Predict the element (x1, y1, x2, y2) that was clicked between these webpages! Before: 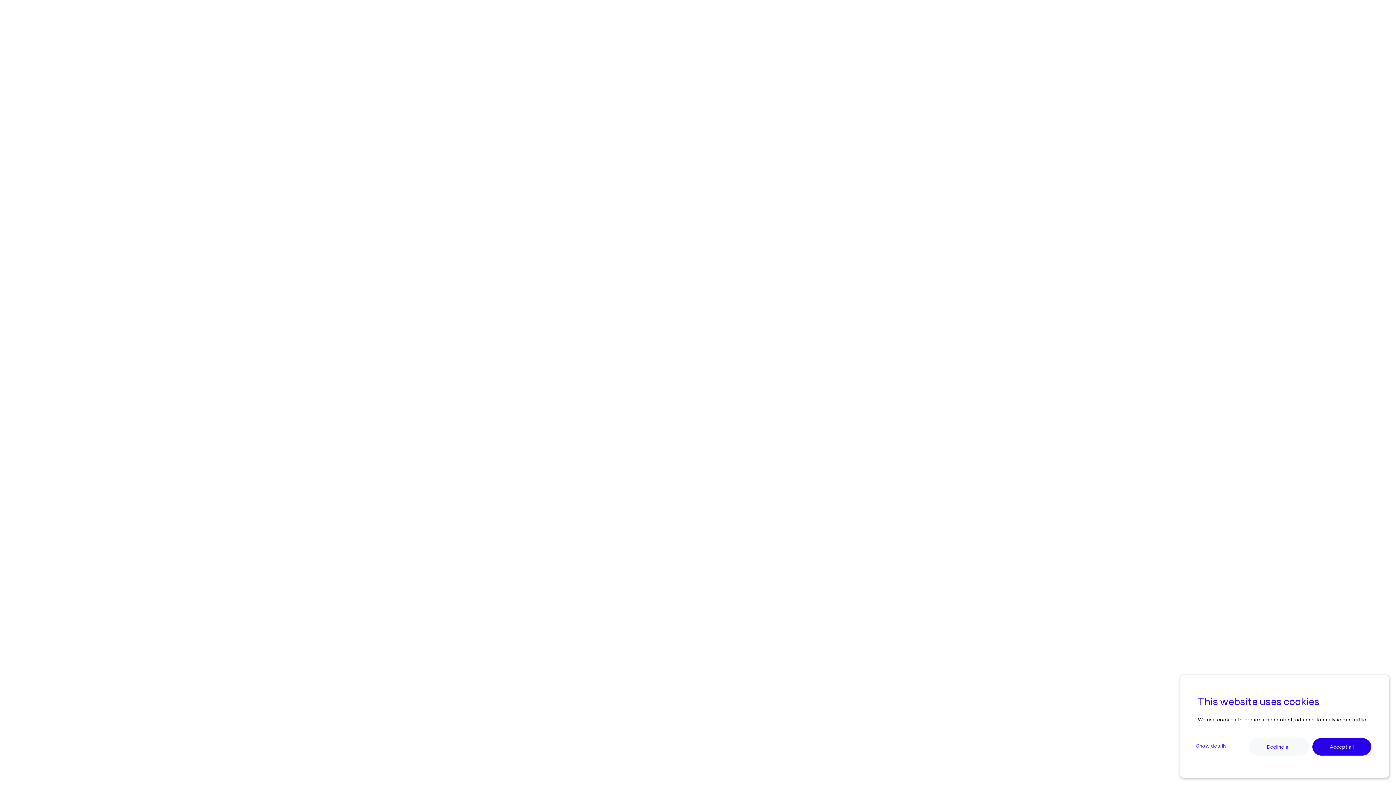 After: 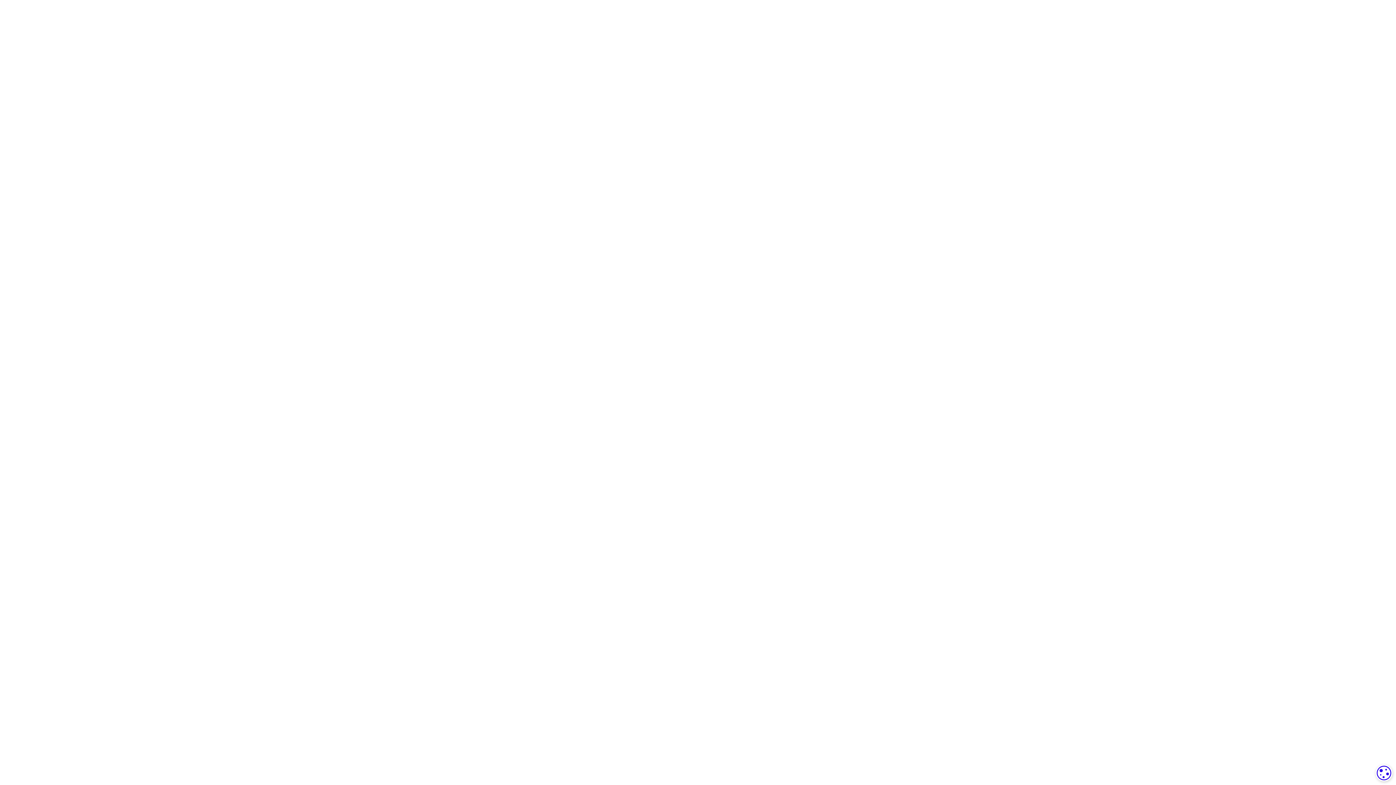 Action: bbox: (1312, 738, 1371, 756) label: Accept all